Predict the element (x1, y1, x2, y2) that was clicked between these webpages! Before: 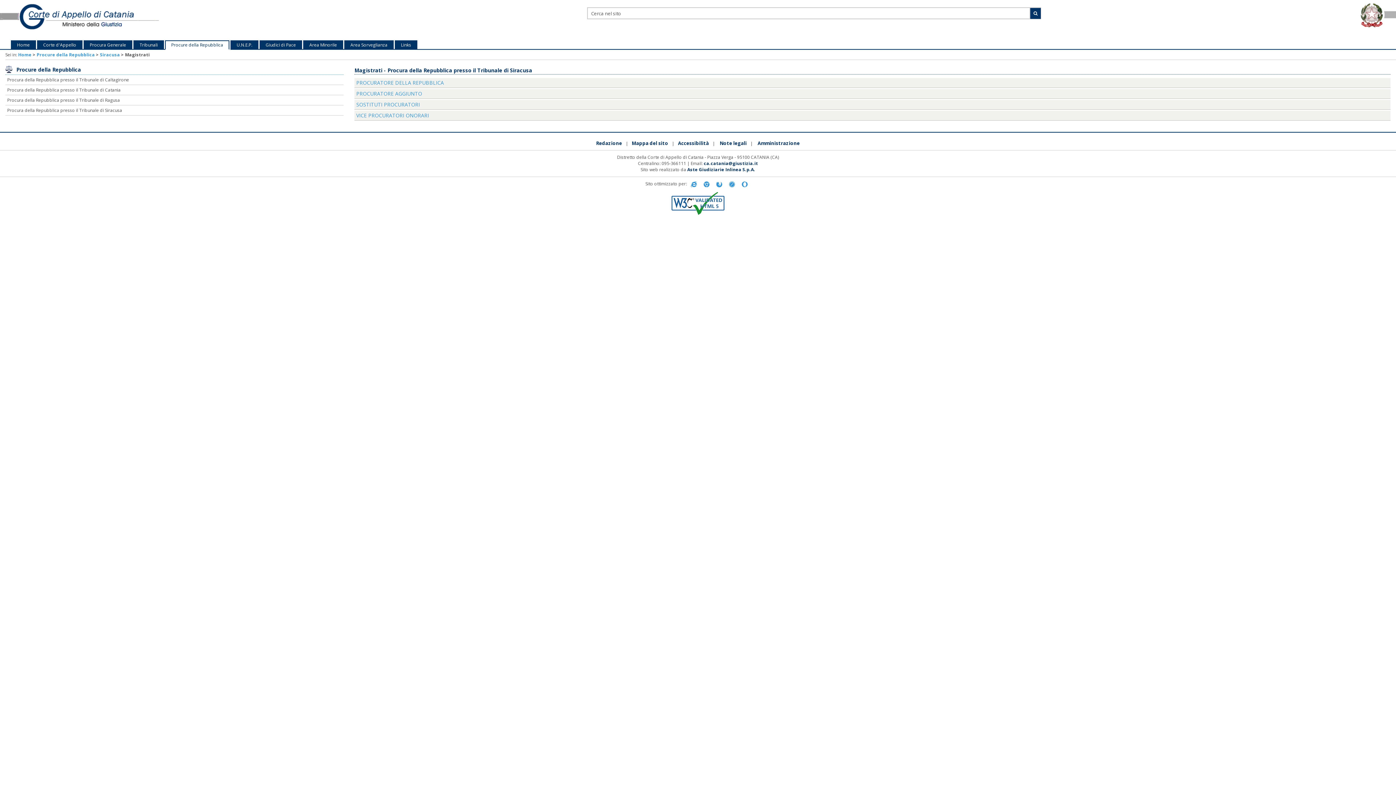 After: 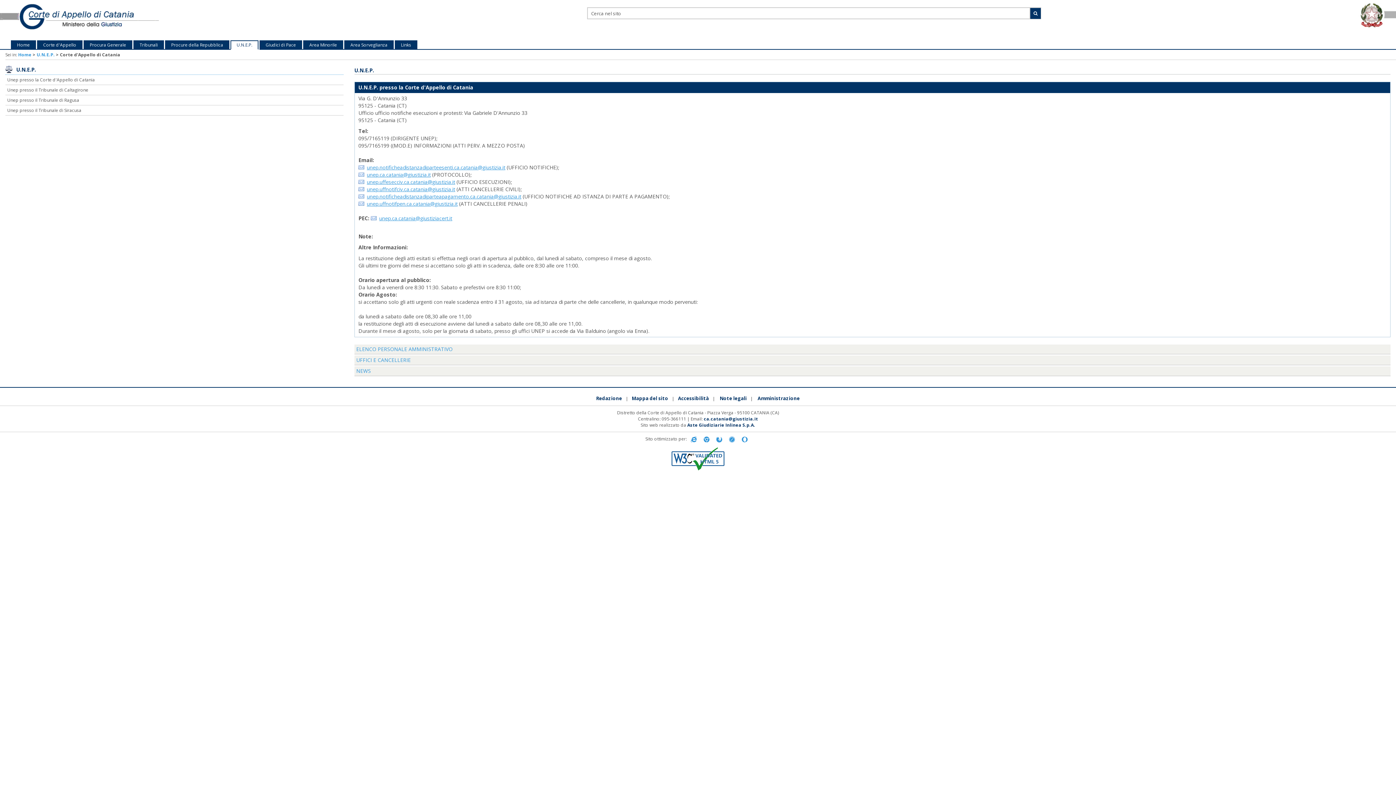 Action: label: U.N.E.P. bbox: (230, 40, 258, 49)